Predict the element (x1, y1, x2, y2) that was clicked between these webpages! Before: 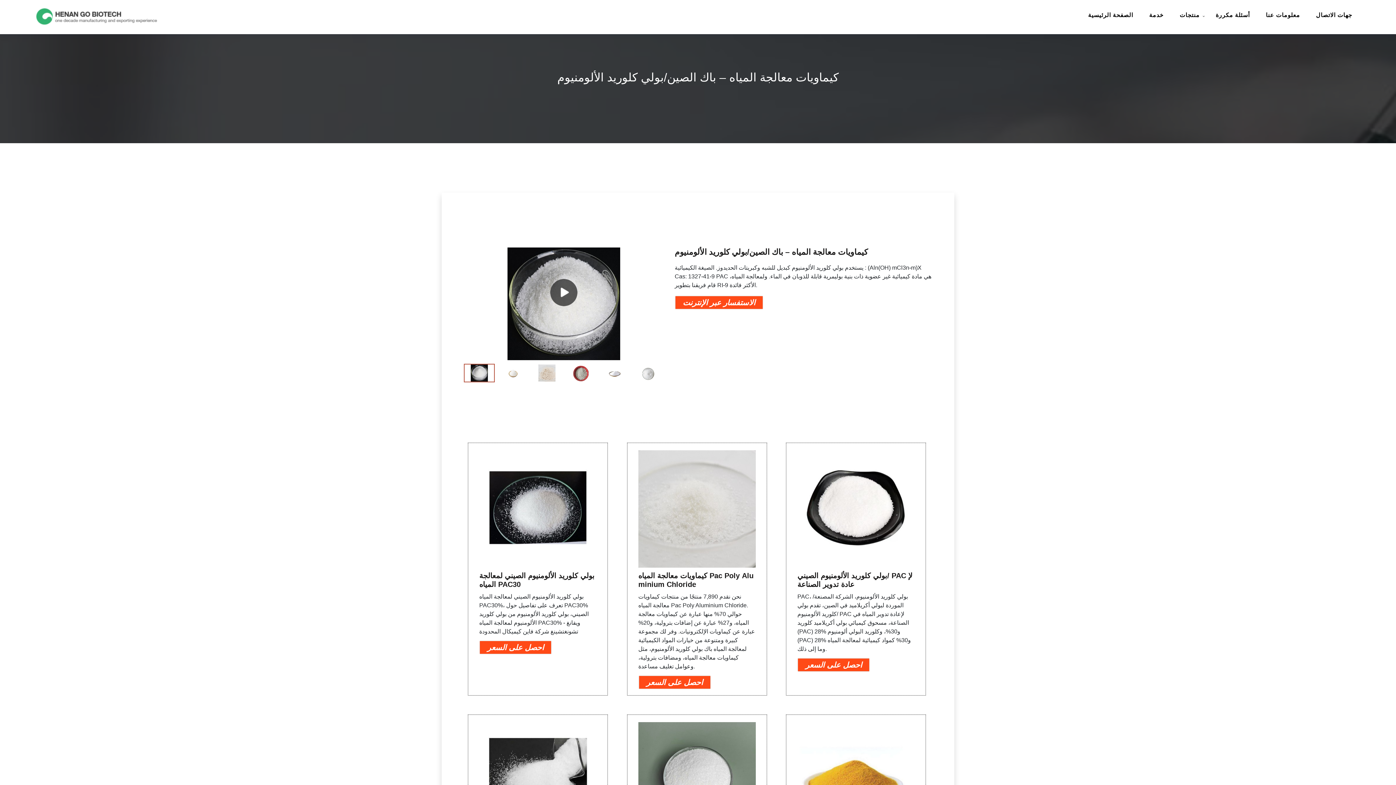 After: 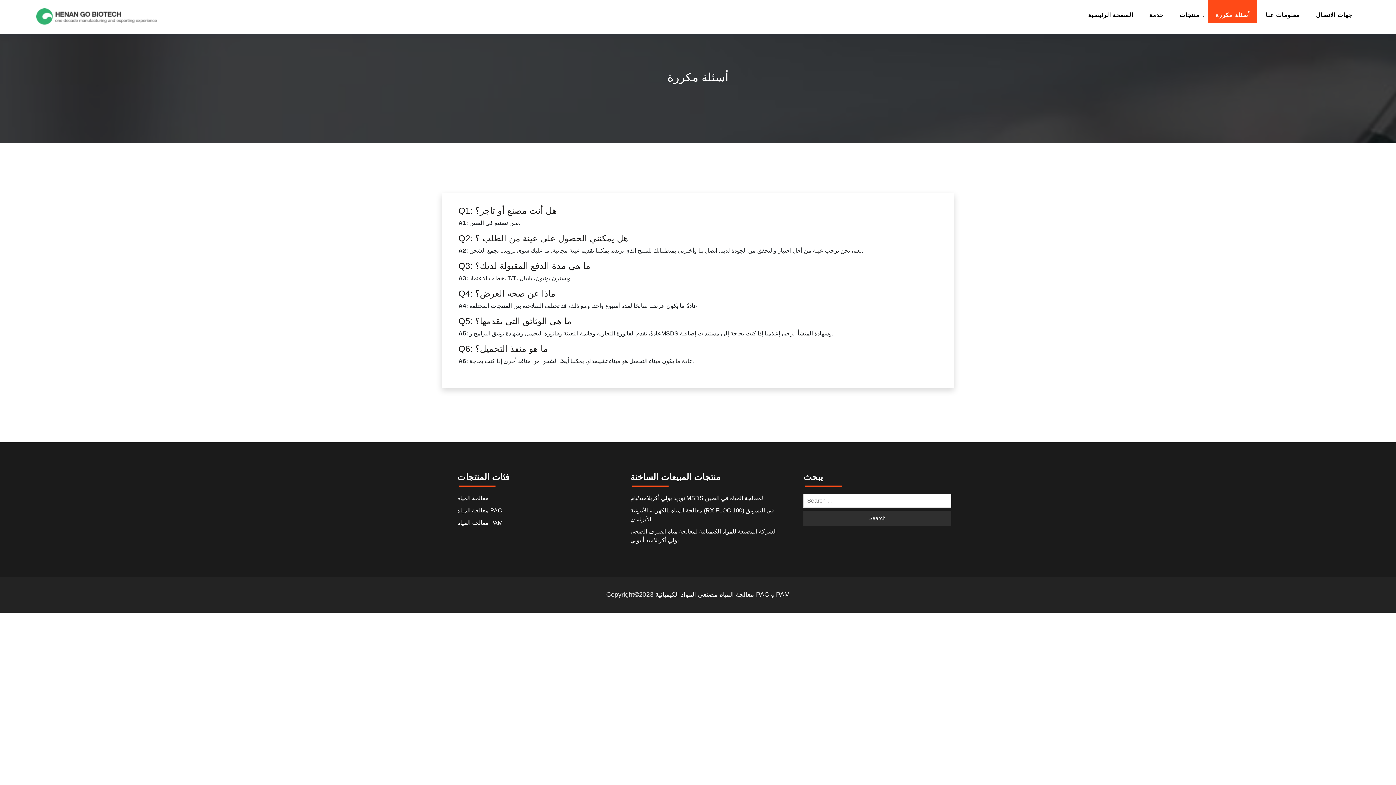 Action: bbox: (1208, 7, 1257, 23) label: أسئلة مكررة